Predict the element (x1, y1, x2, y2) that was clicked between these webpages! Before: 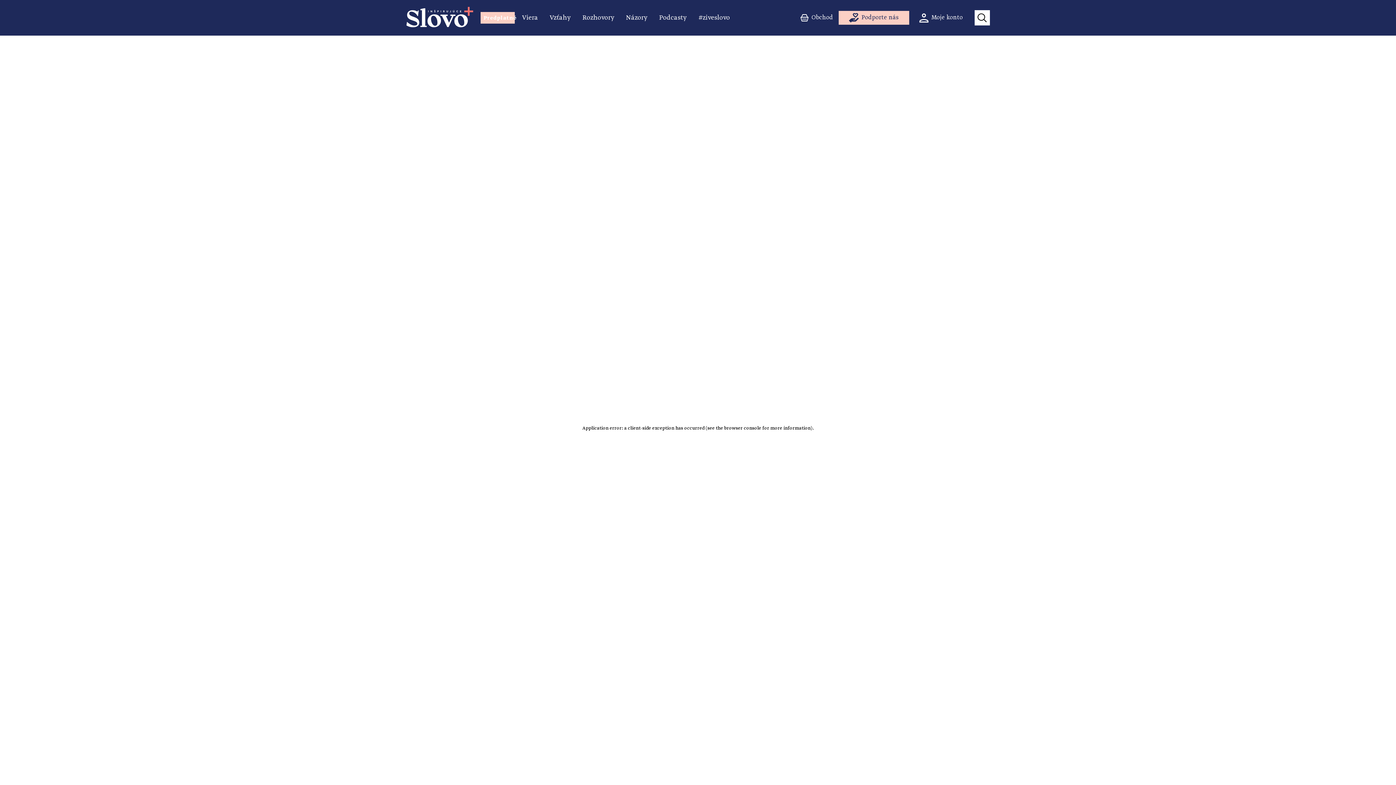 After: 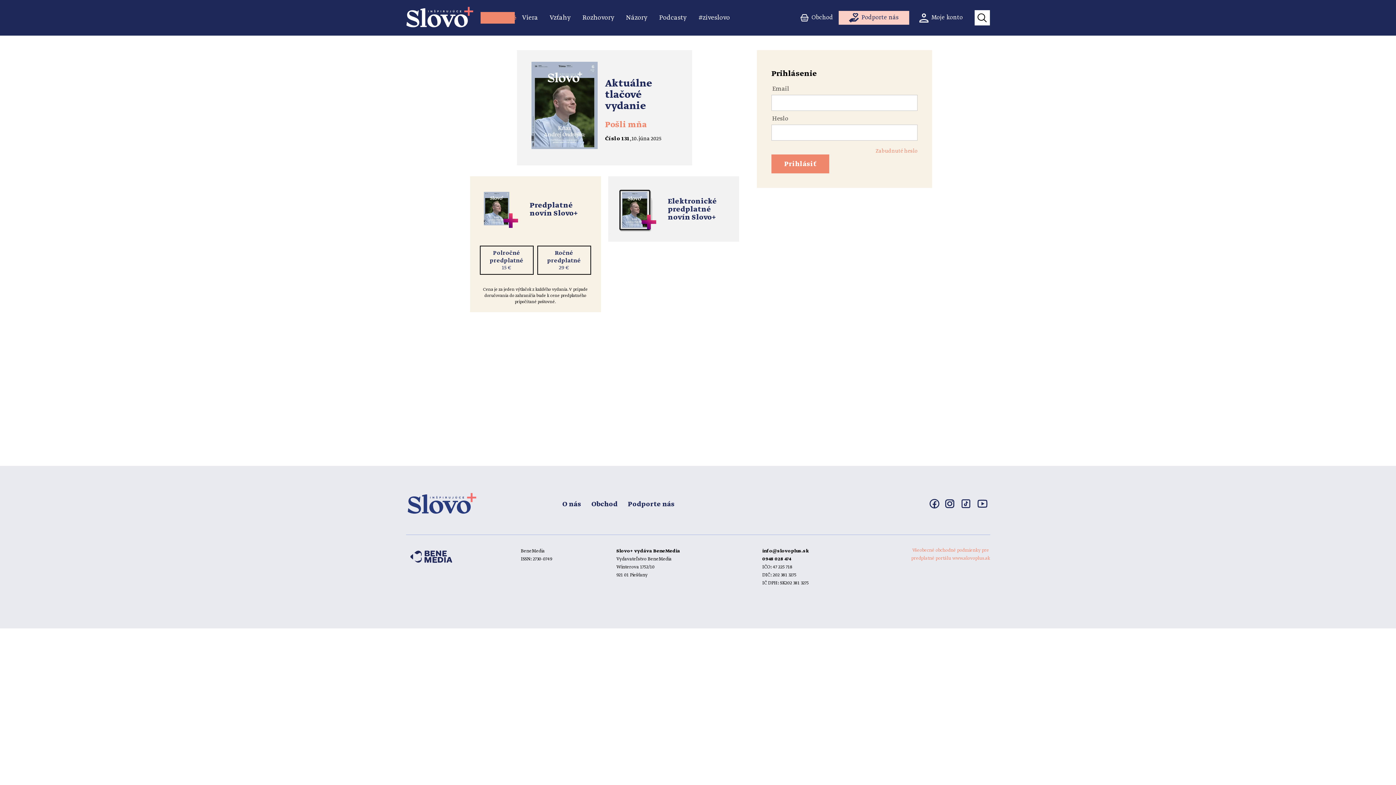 Action: label: Predplatné bbox: (482, 14, 513, 21)